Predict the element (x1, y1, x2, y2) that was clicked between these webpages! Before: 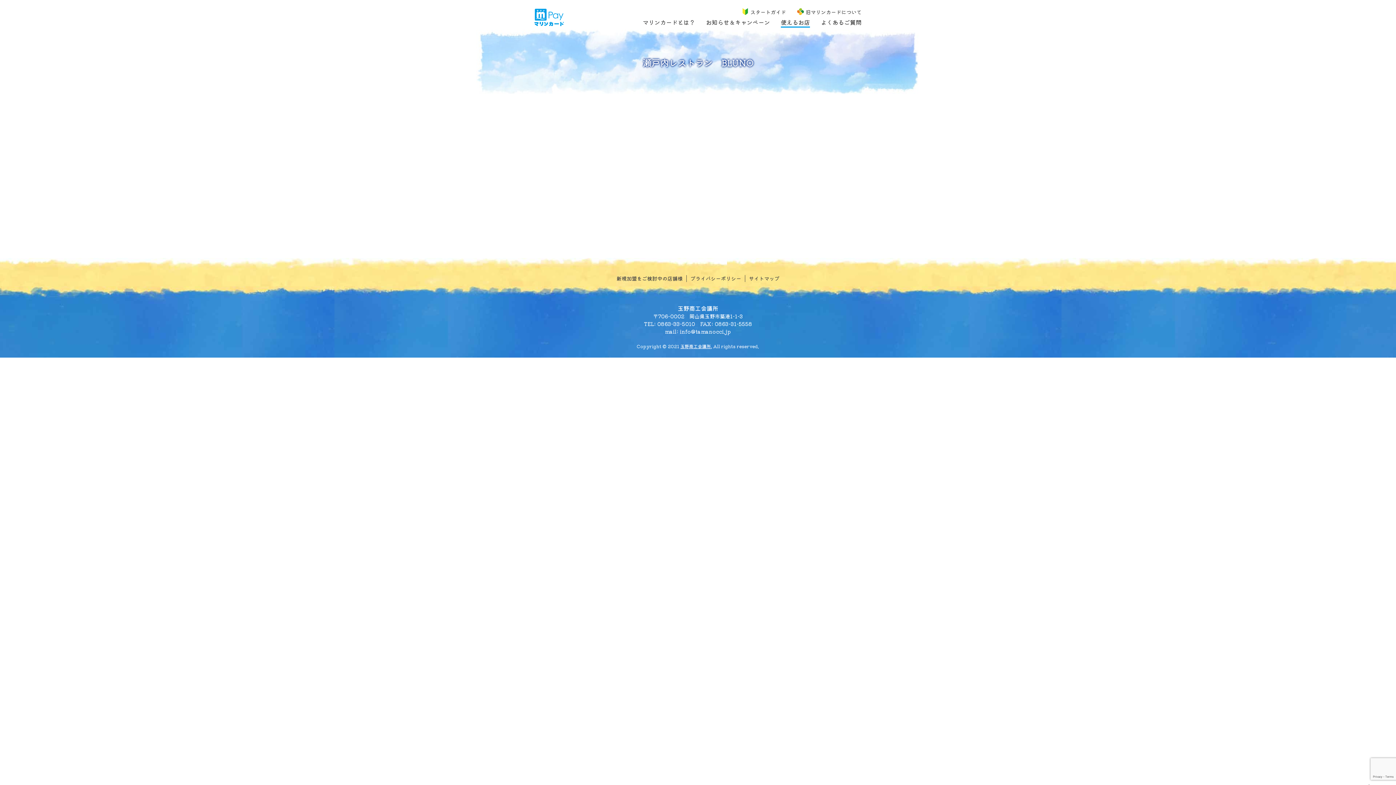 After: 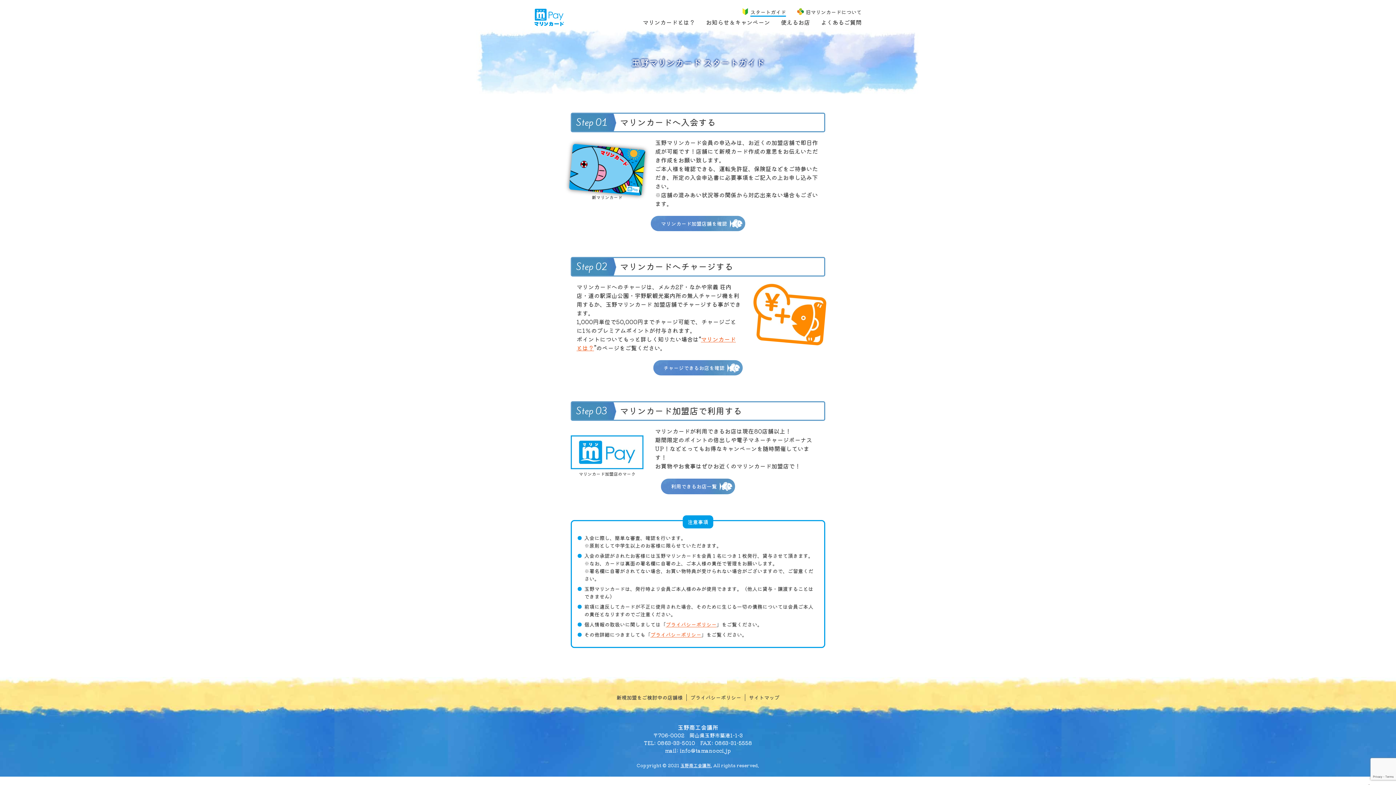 Action: label: スタートガイド bbox: (750, 8, 786, 15)